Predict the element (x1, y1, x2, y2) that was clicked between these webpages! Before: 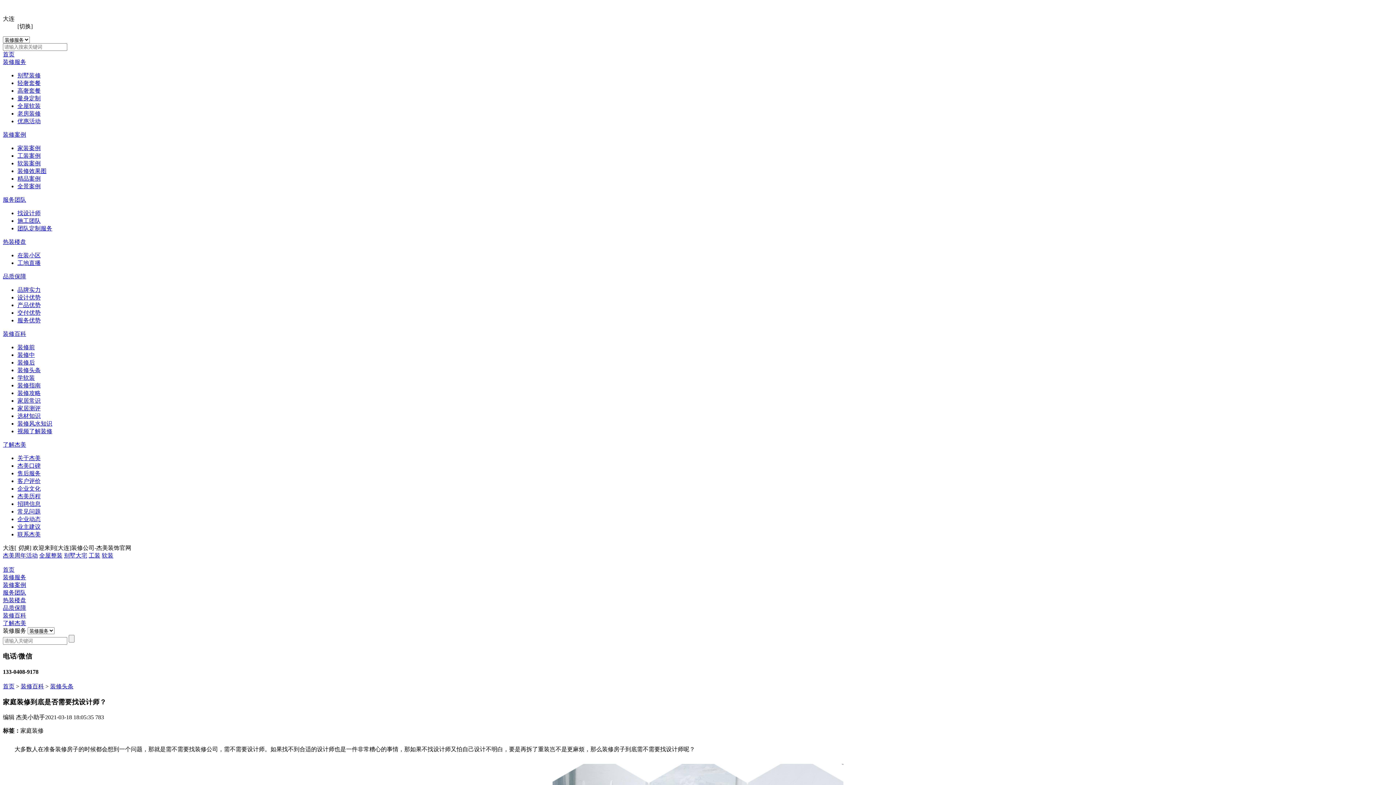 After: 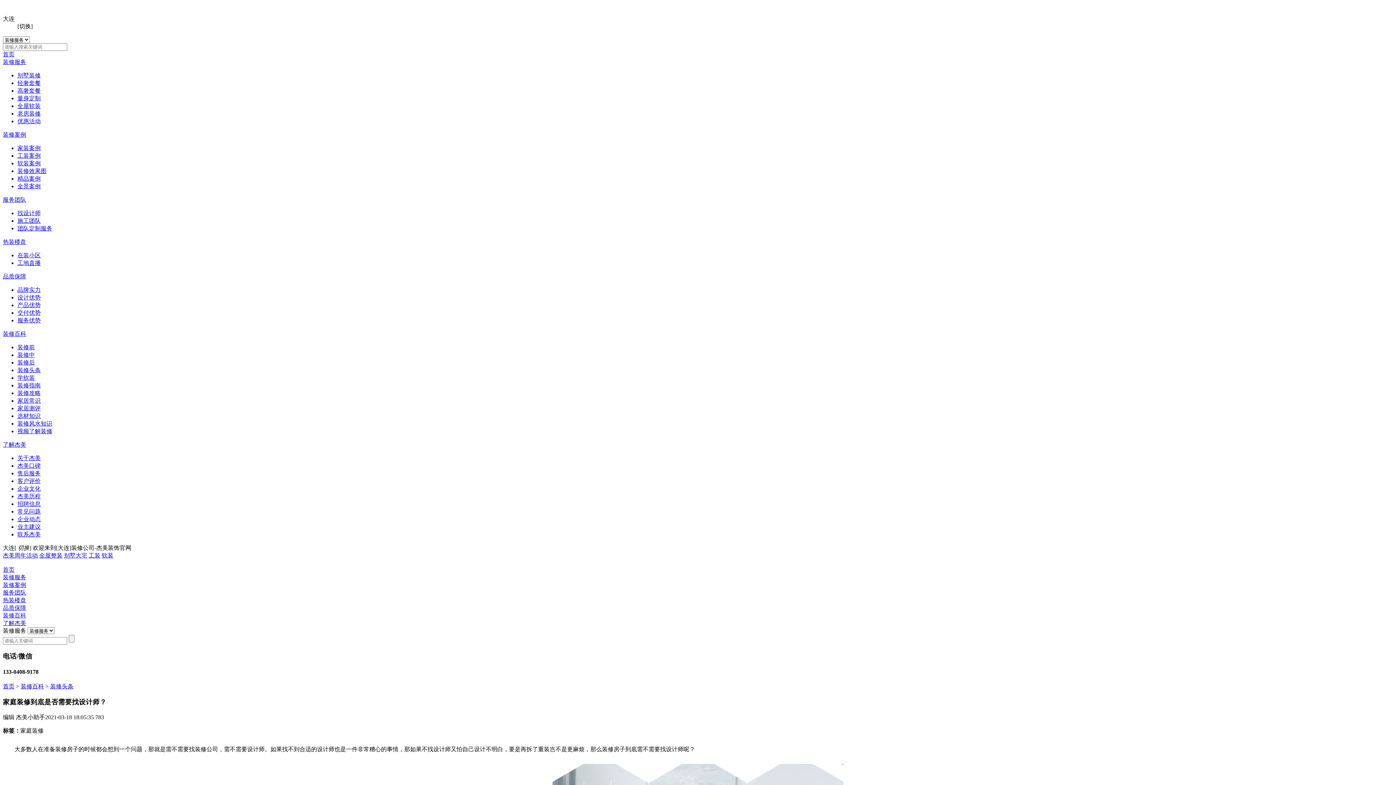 Action: label: > bbox: (16, 683, 19, 689)